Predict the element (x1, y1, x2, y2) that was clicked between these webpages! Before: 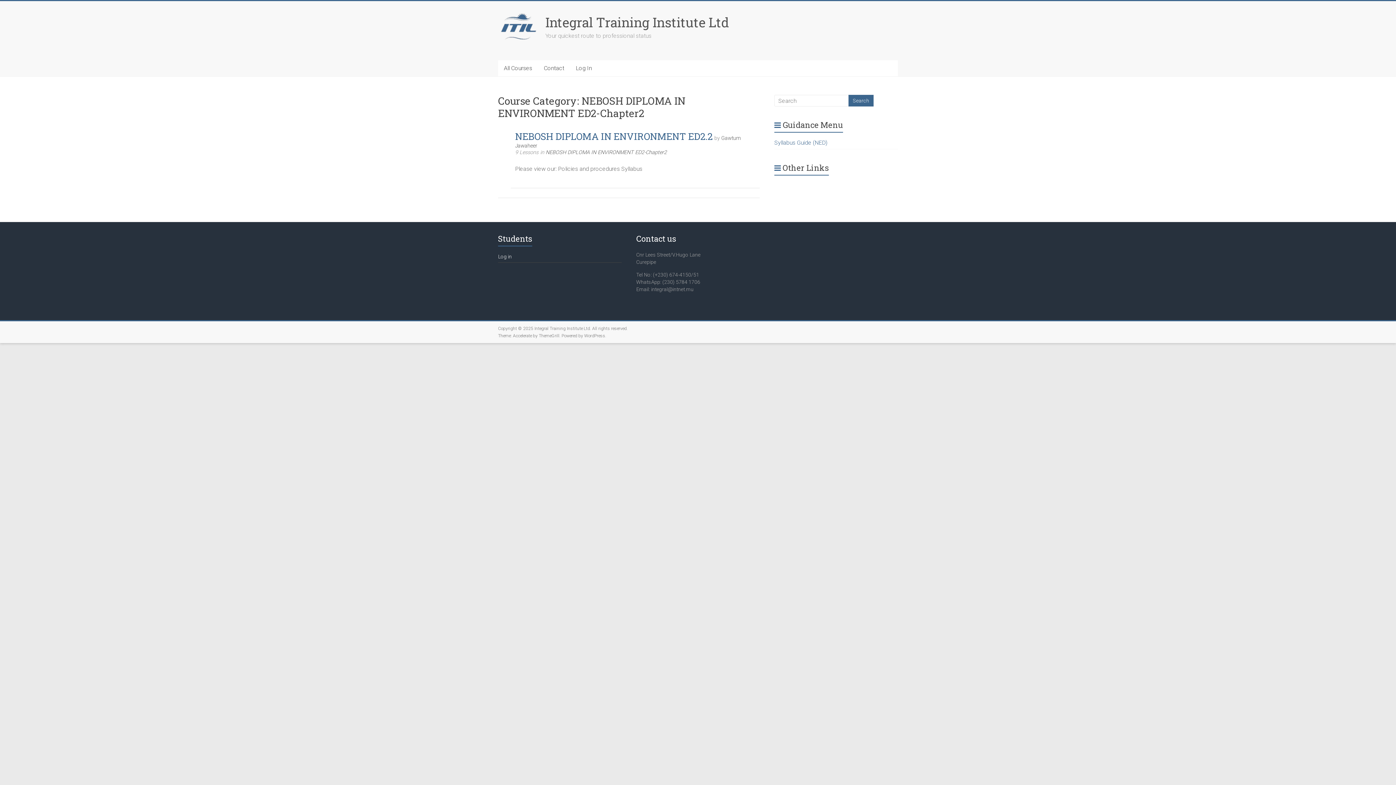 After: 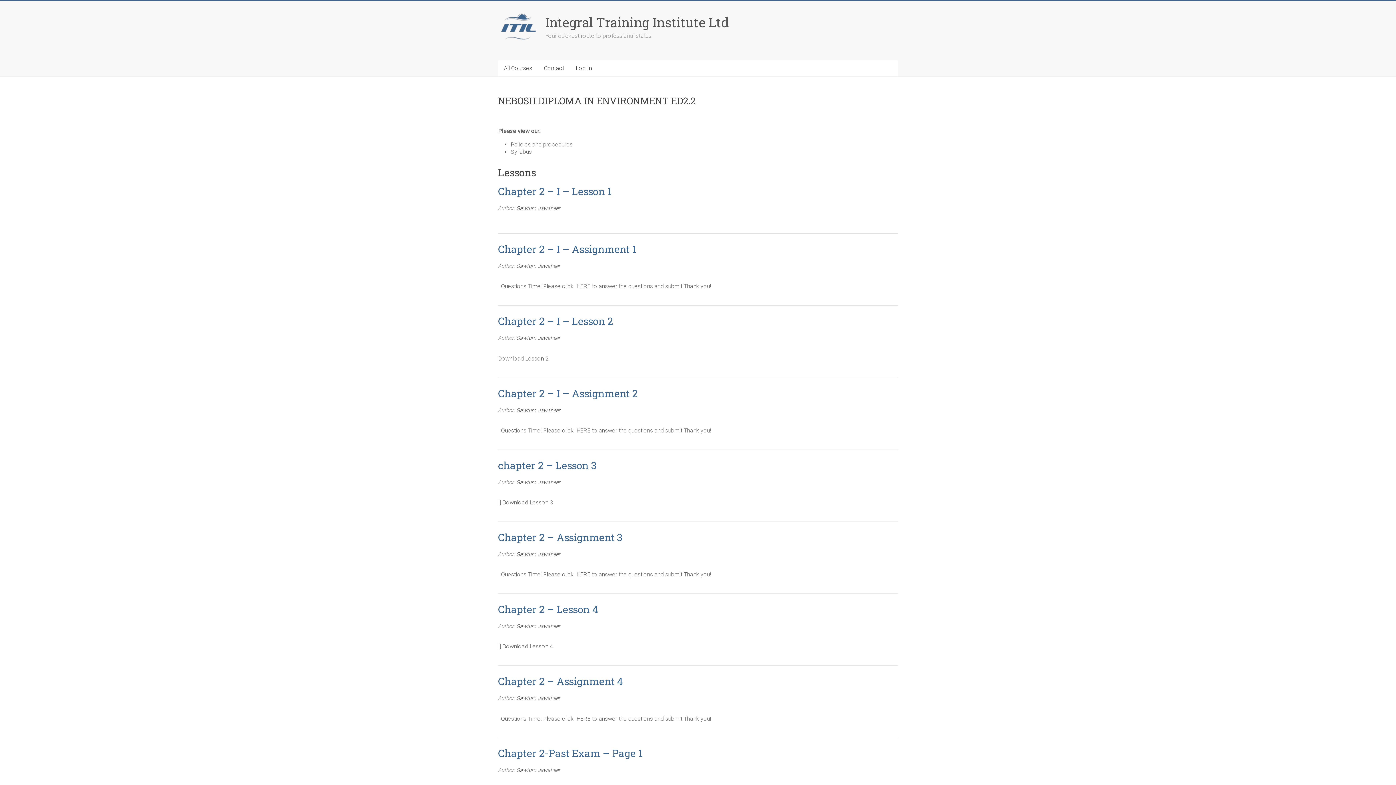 Action: label: NEBOSH DIPLOMA IN ENVIRONMENT ED2.2 bbox: (515, 130, 712, 142)